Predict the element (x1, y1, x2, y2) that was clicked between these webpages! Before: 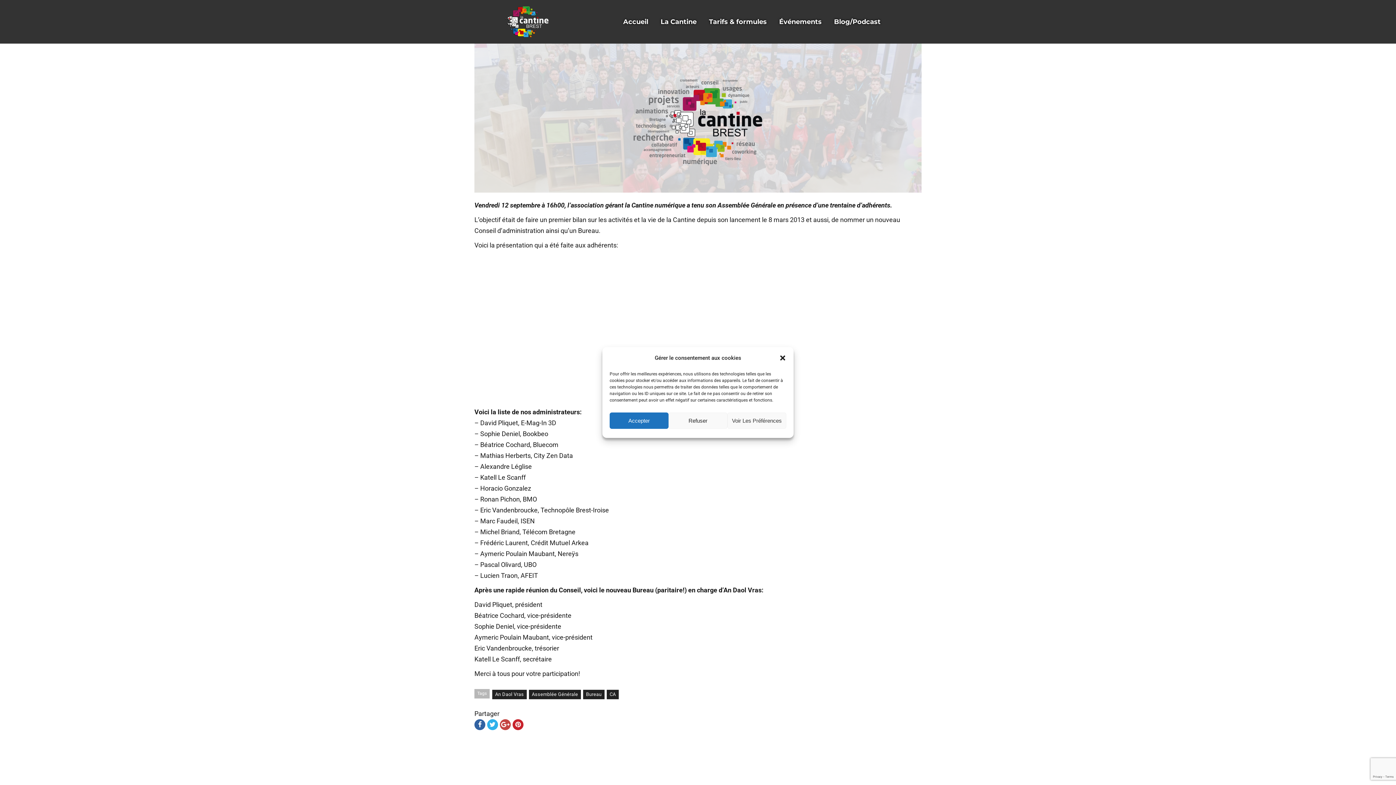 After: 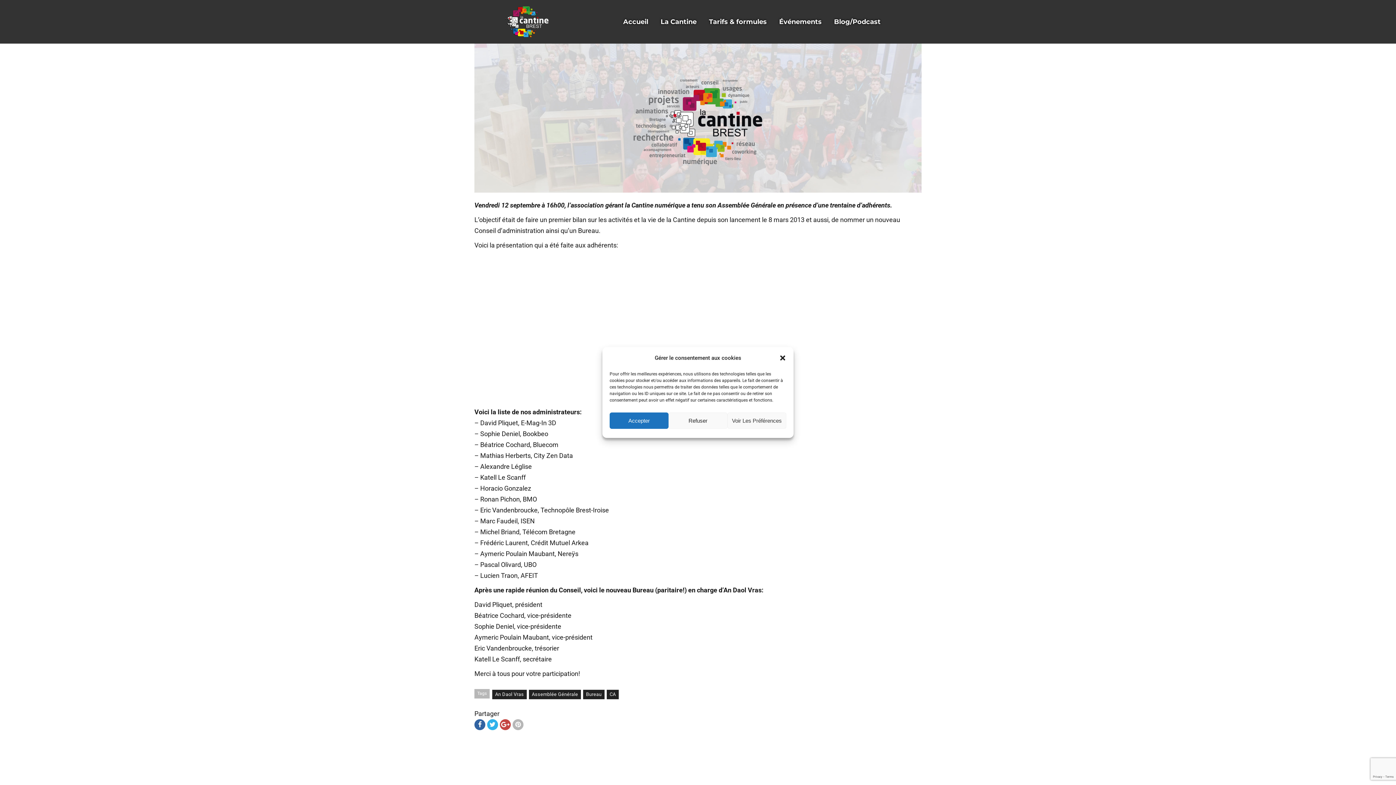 Action: bbox: (512, 719, 523, 730)